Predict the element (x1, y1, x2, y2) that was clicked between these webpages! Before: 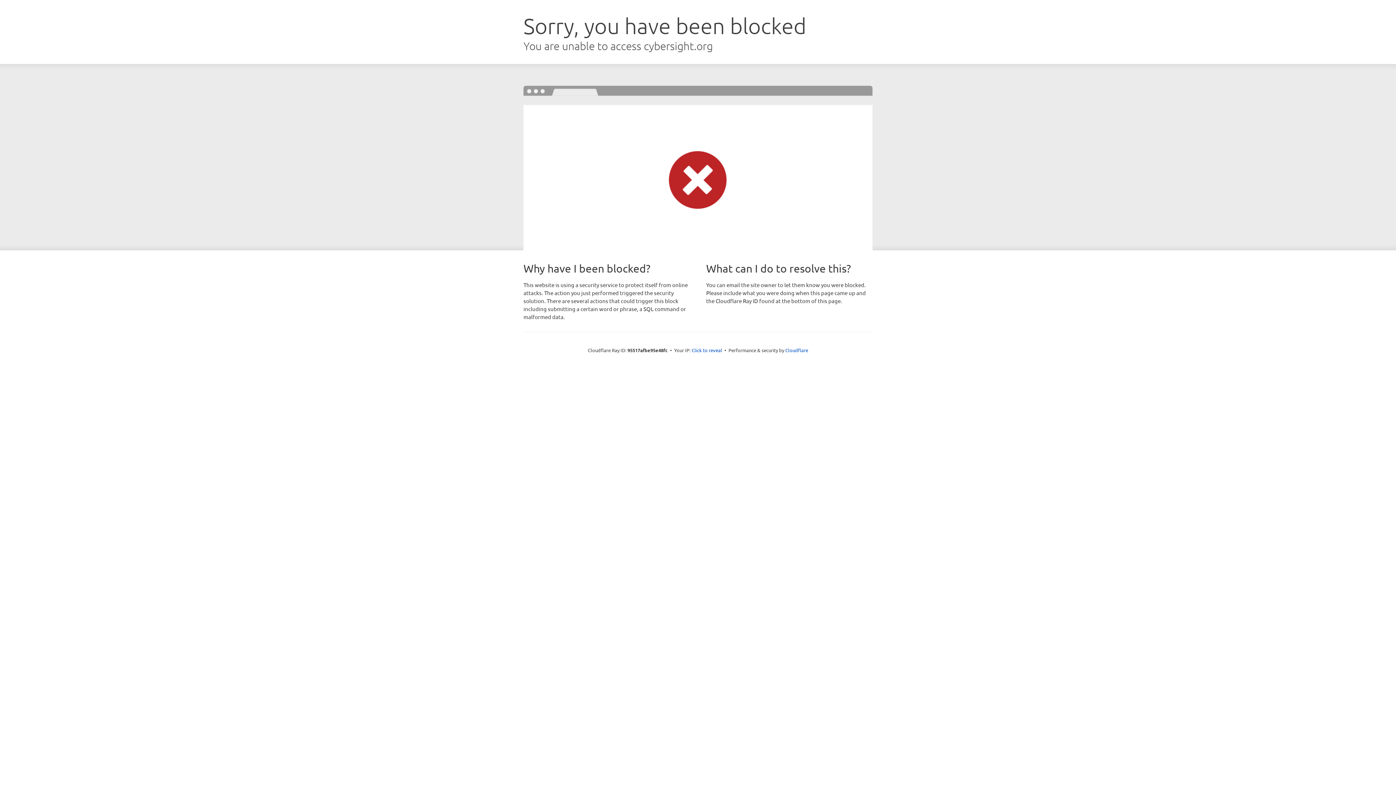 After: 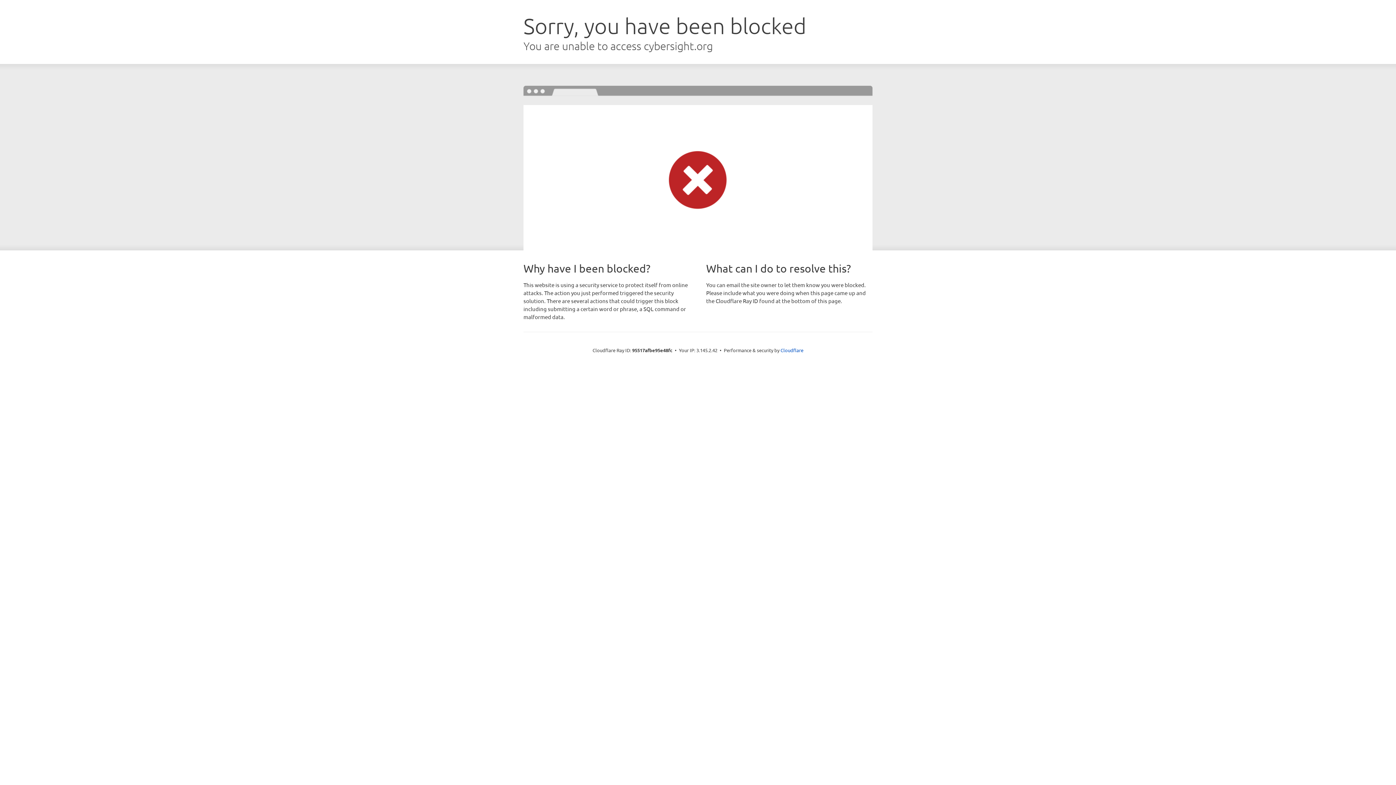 Action: bbox: (691, 346, 722, 353) label: Click to reveal